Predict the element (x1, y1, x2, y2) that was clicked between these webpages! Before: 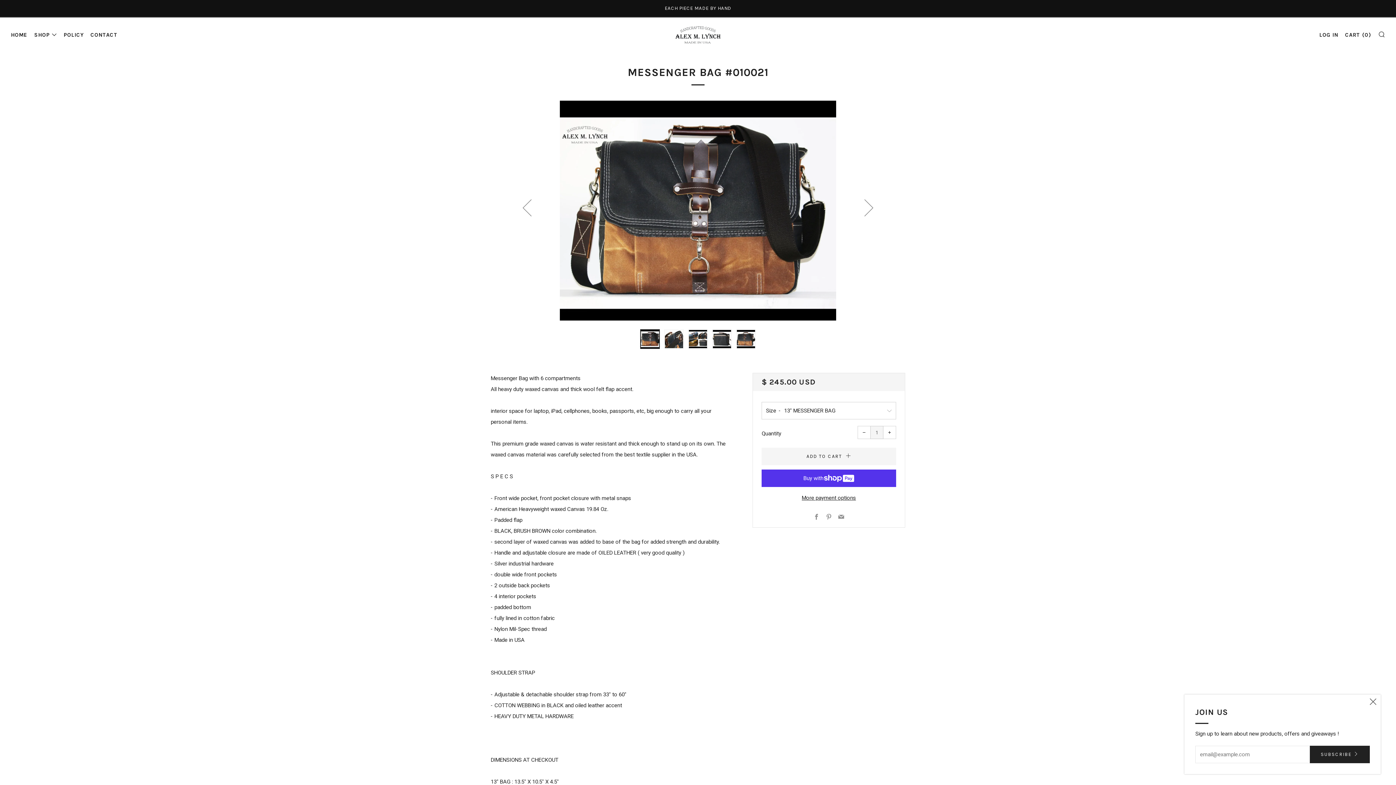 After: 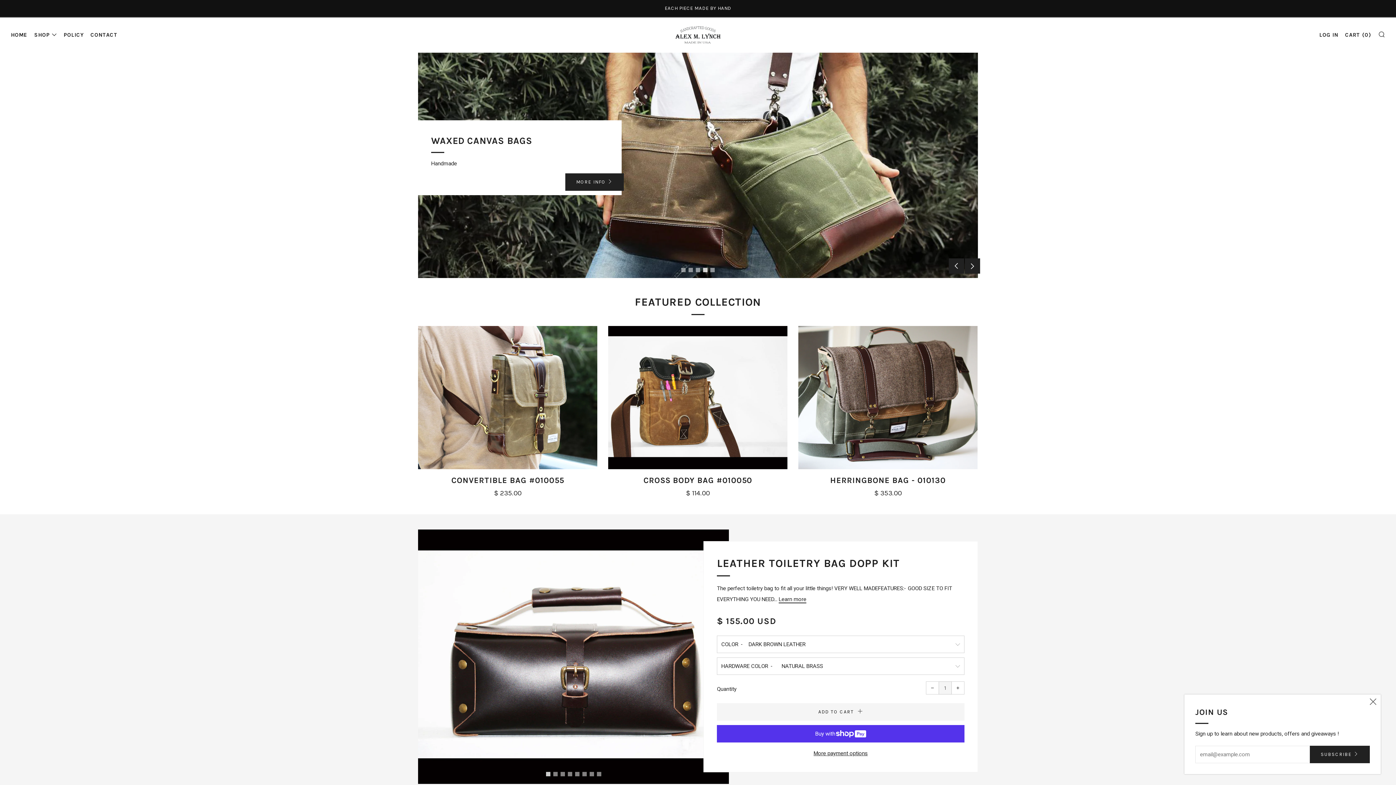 Action: bbox: (640, 16, 756, 52)